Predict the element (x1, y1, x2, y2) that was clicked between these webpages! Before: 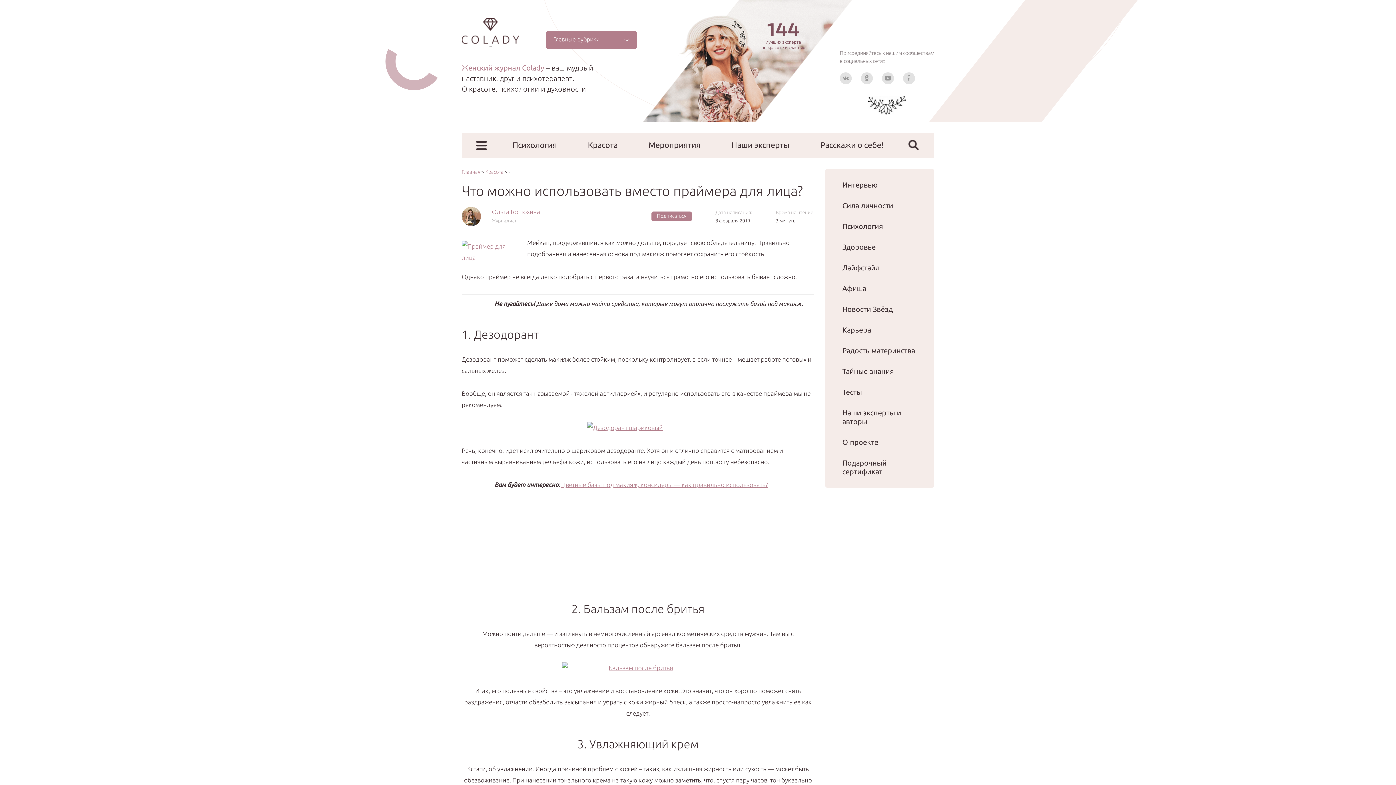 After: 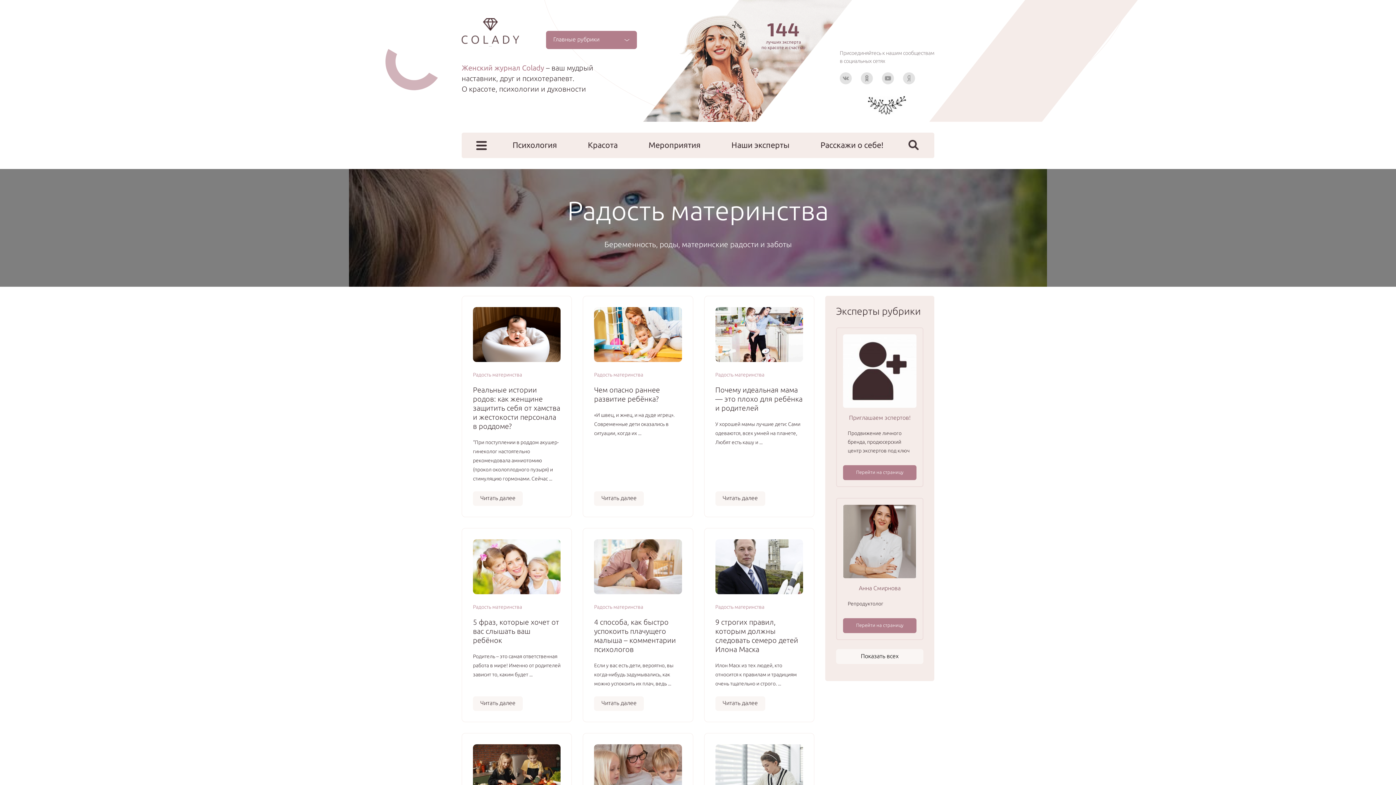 Action: bbox: (842, 346, 915, 354) label: Радость материнства